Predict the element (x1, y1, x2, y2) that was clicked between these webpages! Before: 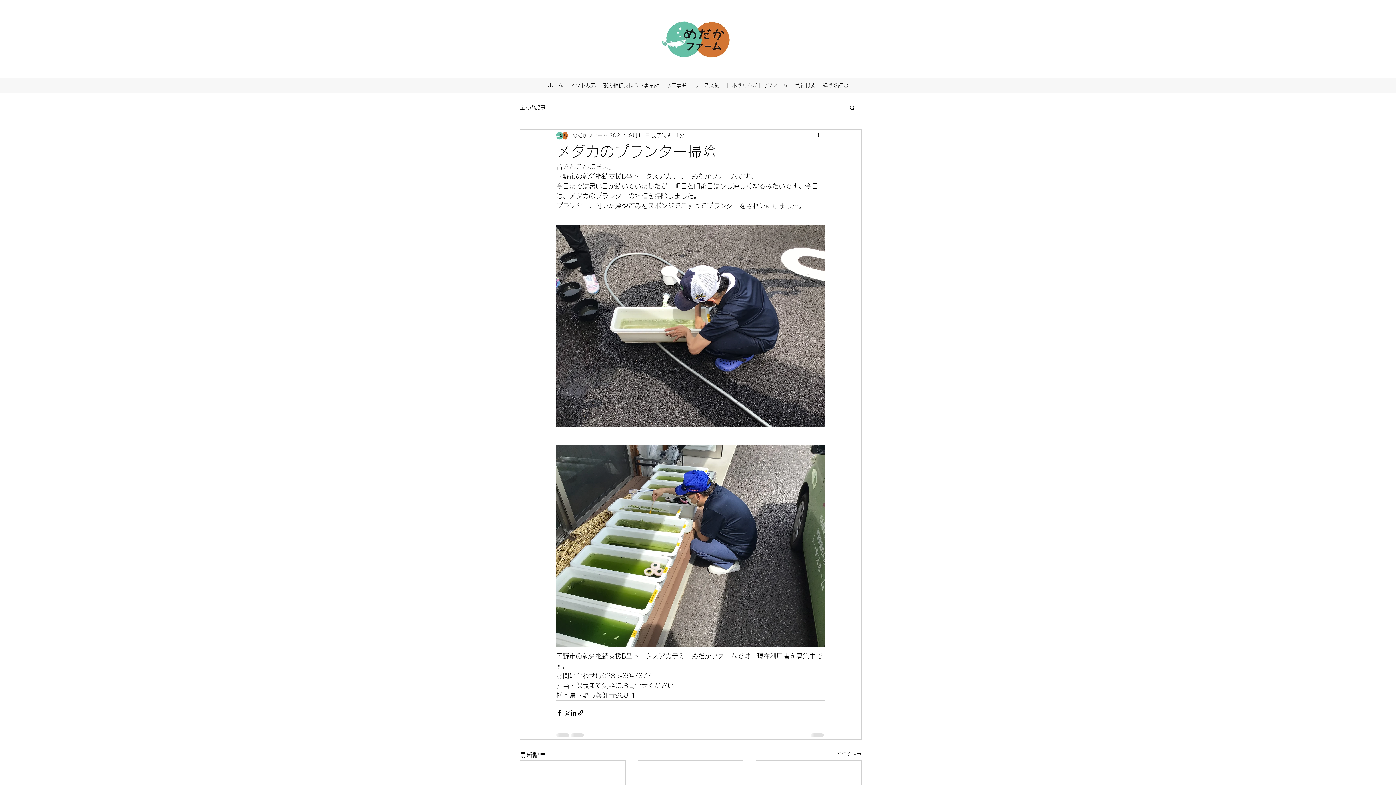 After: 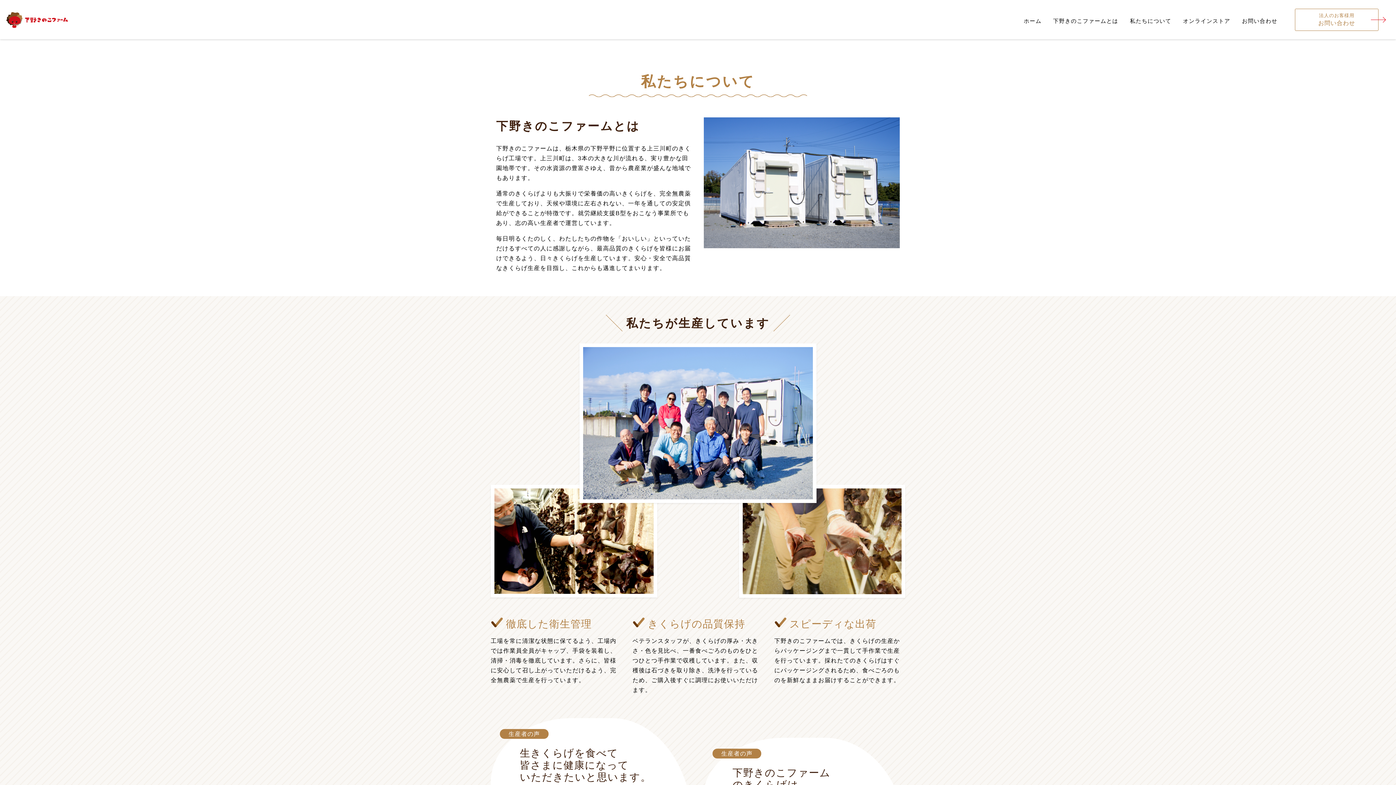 Action: label: 日本きくらげ下野ファーム bbox: (723, 80, 791, 90)